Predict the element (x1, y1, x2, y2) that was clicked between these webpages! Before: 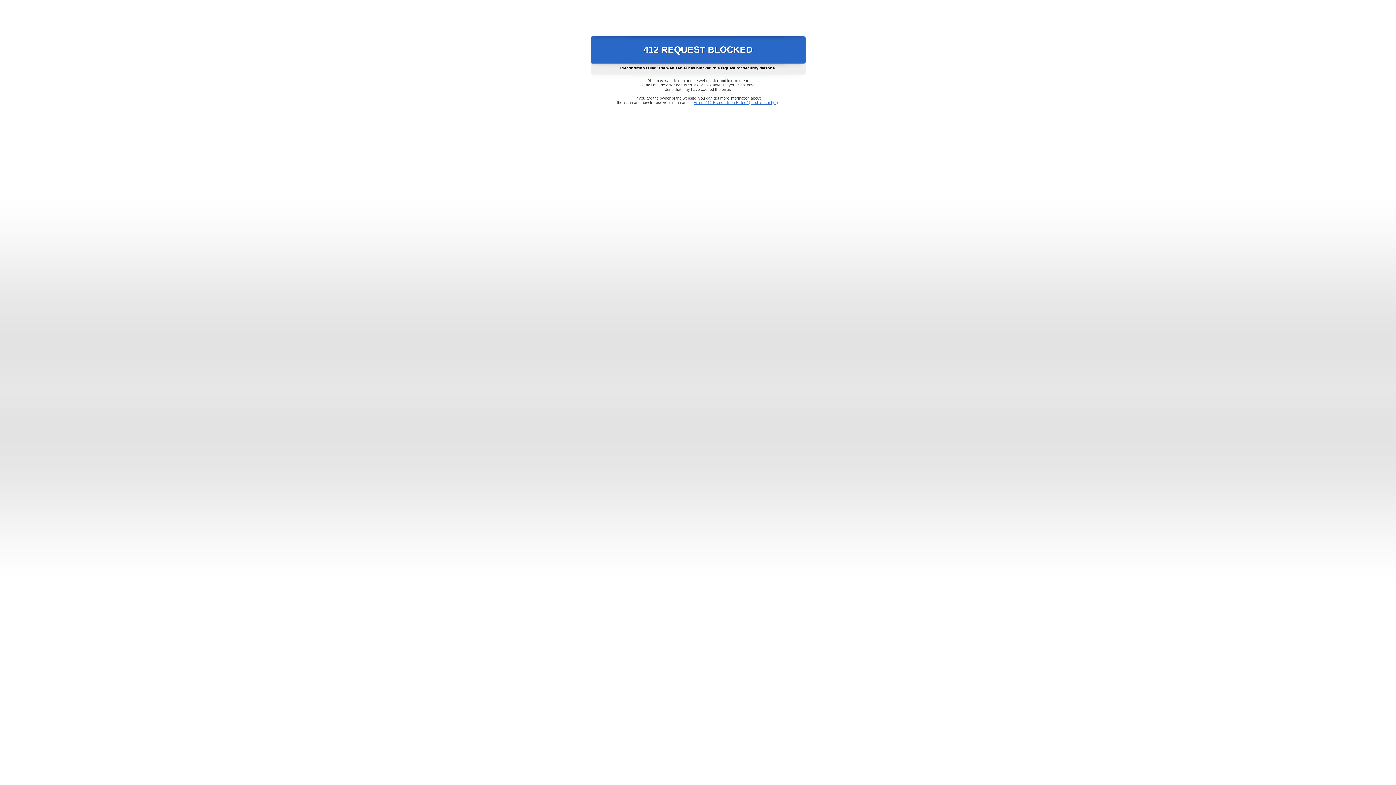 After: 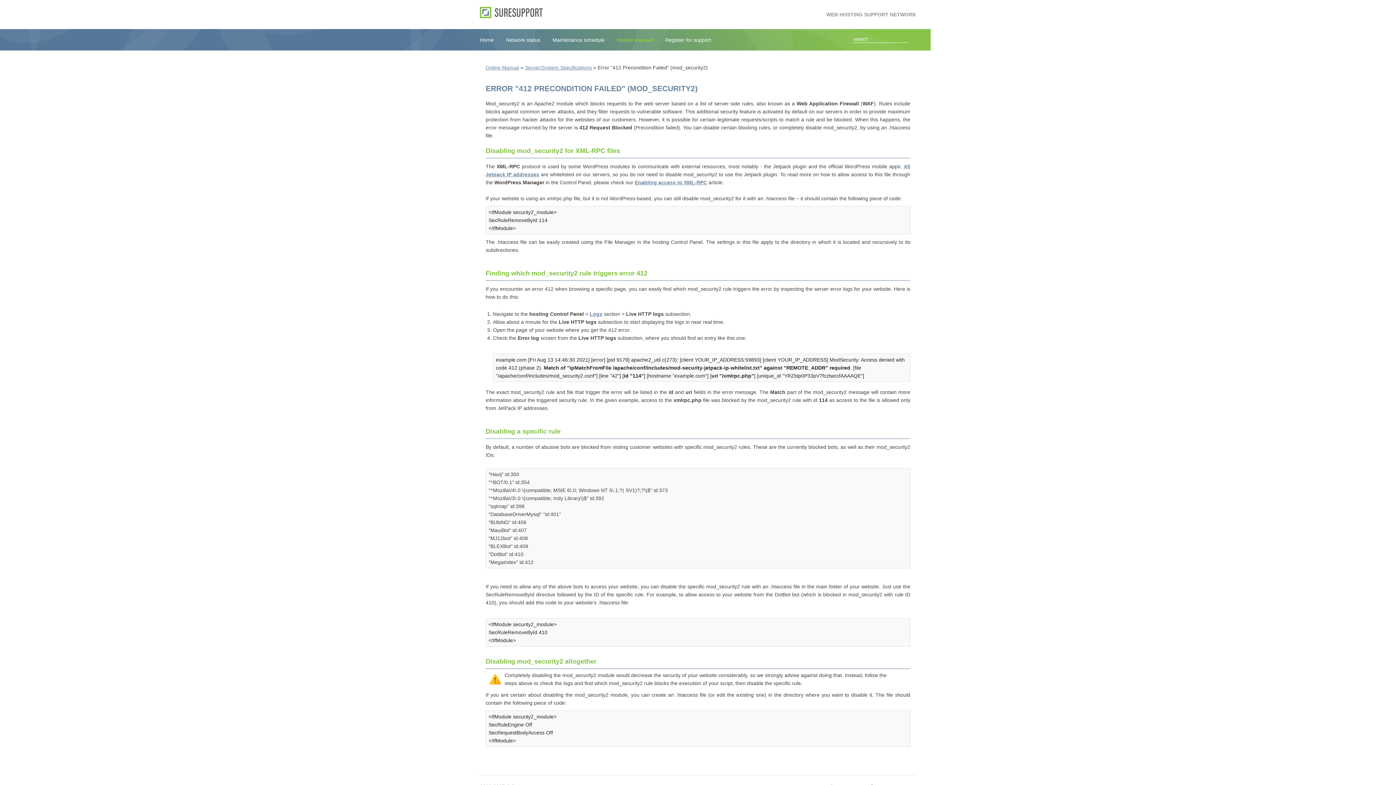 Action: label: Error "412 Precondition Failed" (mod_security2) bbox: (693, 100, 778, 104)